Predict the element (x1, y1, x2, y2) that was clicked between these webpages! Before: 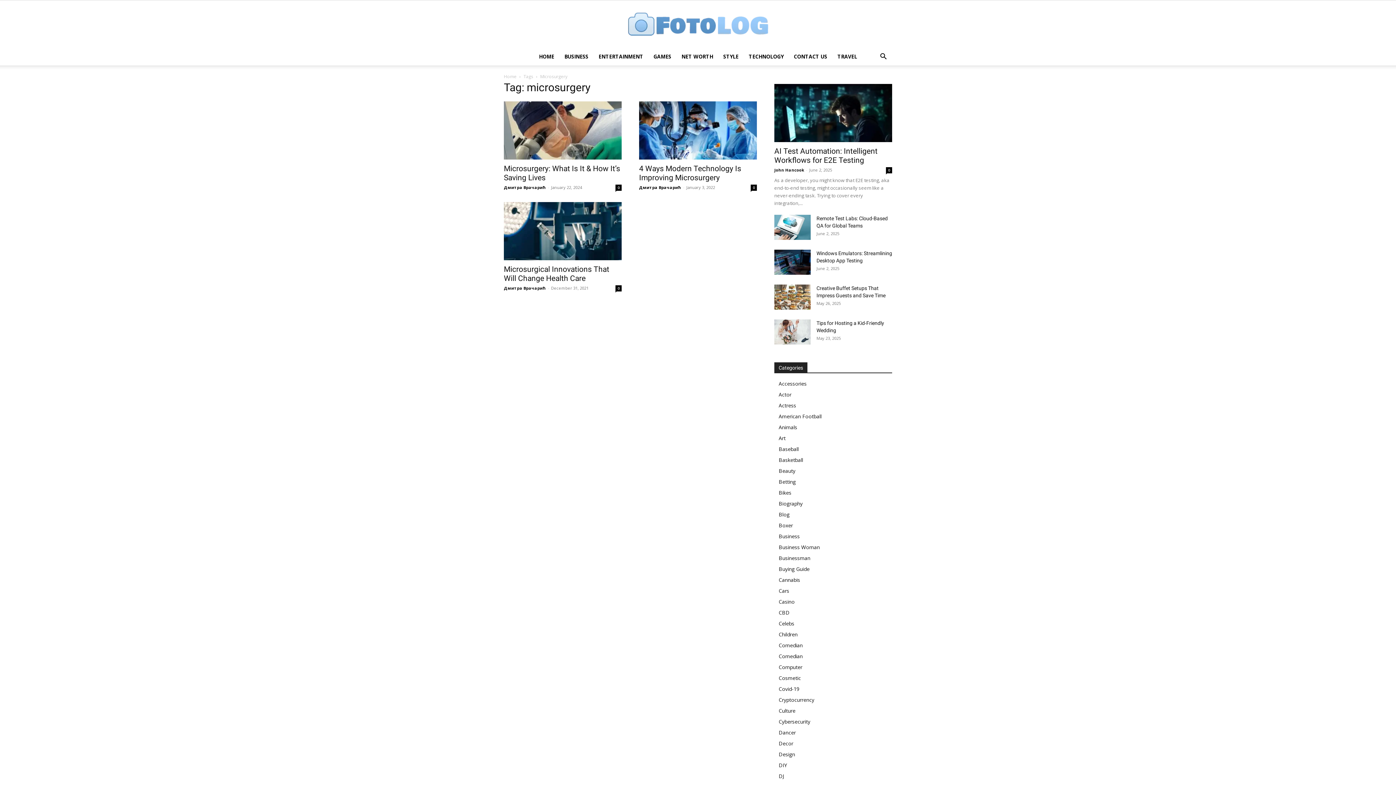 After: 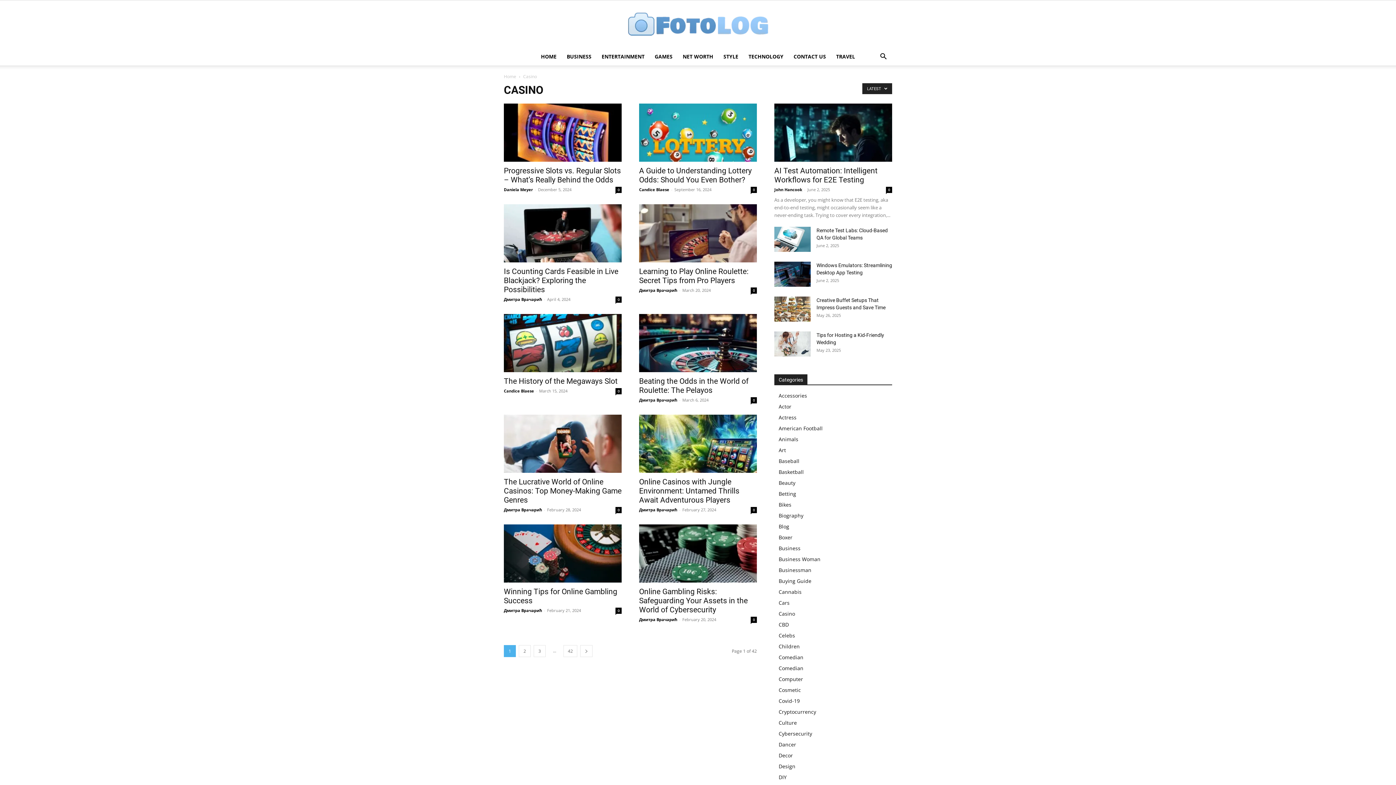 Action: label: Casino bbox: (778, 598, 794, 605)